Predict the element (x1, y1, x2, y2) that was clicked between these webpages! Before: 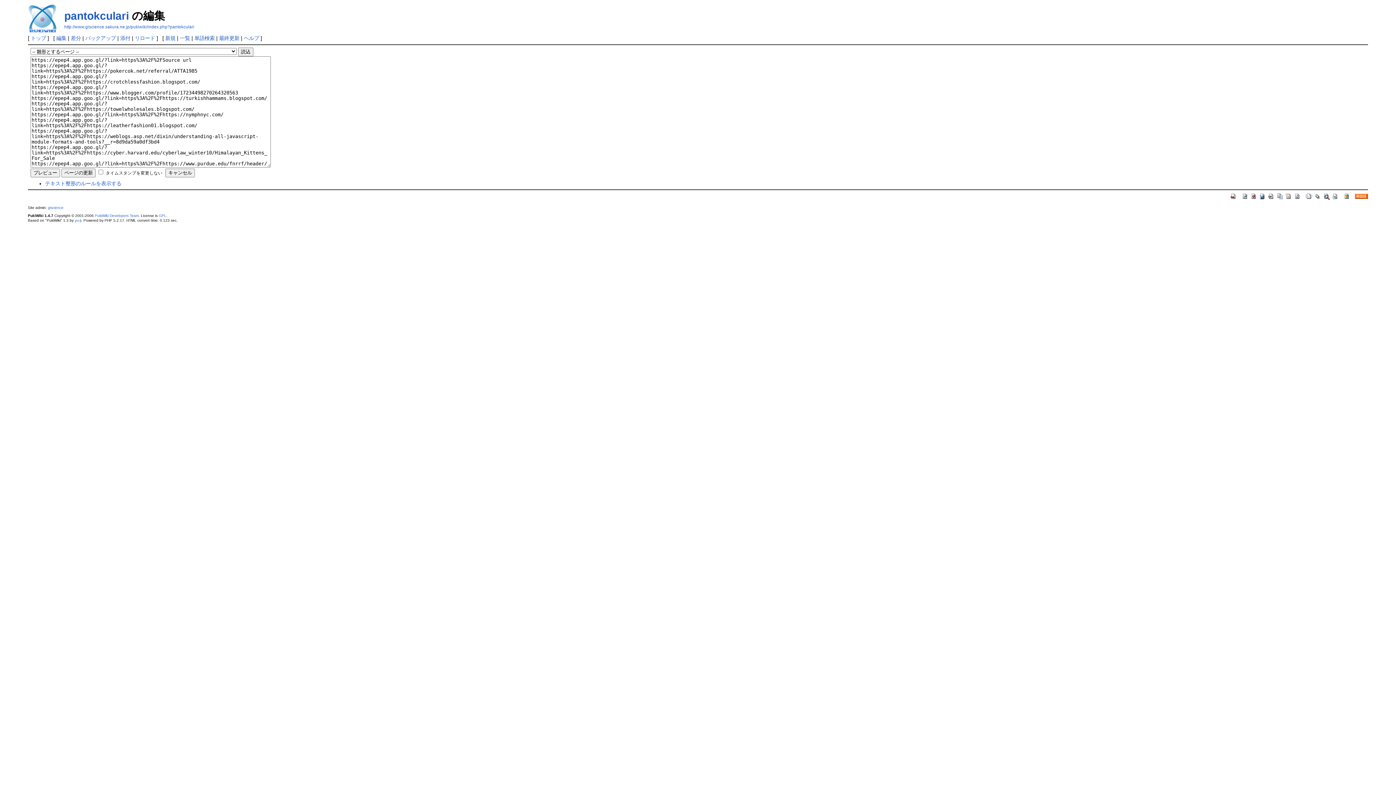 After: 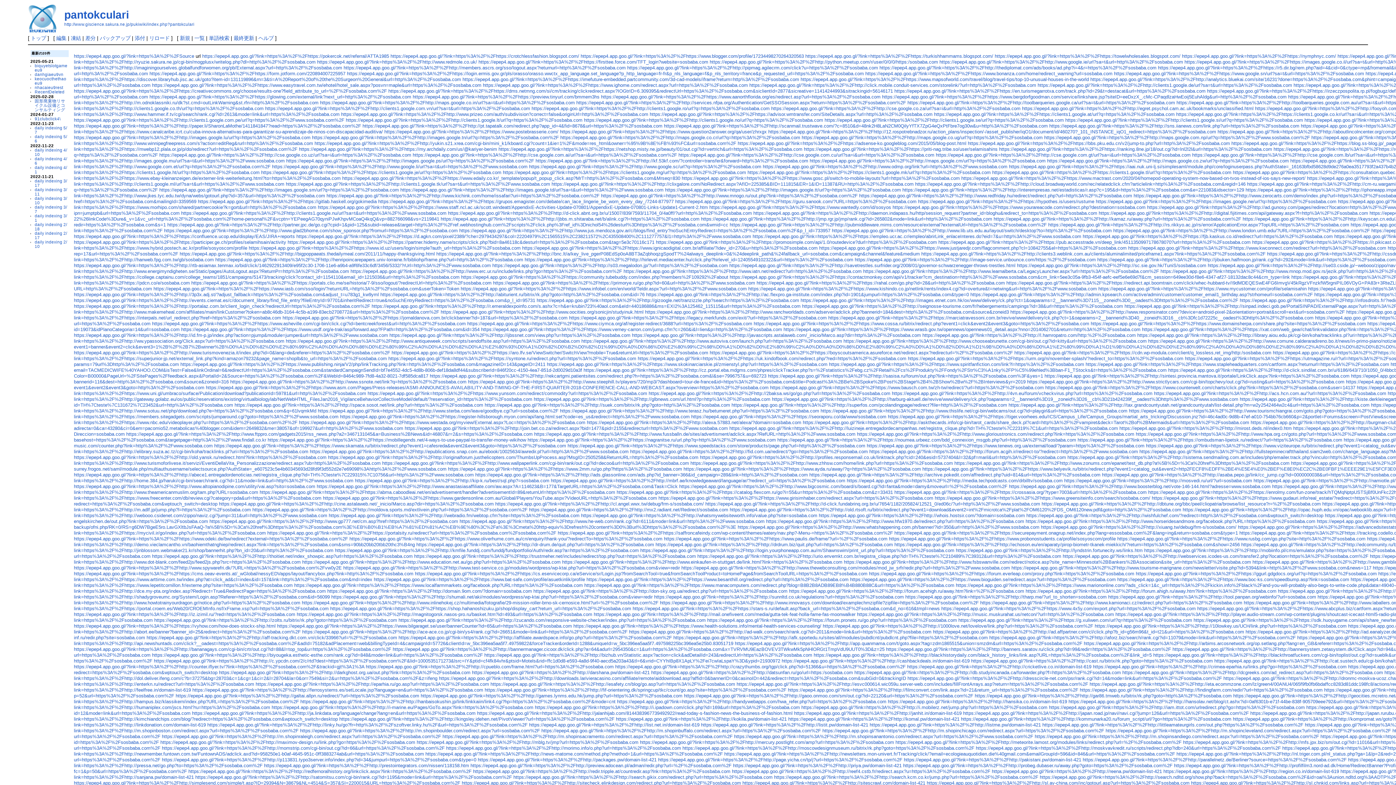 Action: label: http://www.giscience.sakura.ne.jp/pukiwiki/index.php?pantokculari bbox: (64, 23, 194, 29)